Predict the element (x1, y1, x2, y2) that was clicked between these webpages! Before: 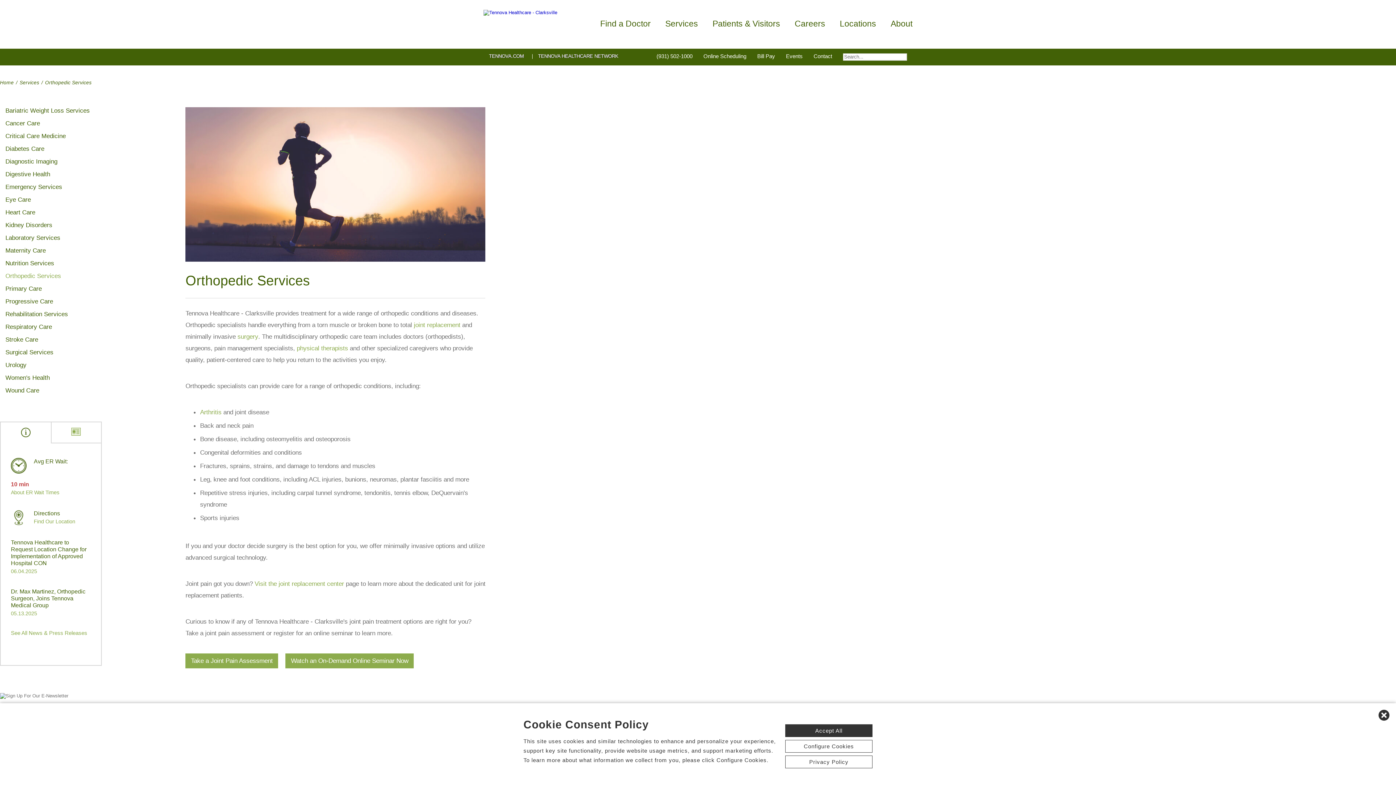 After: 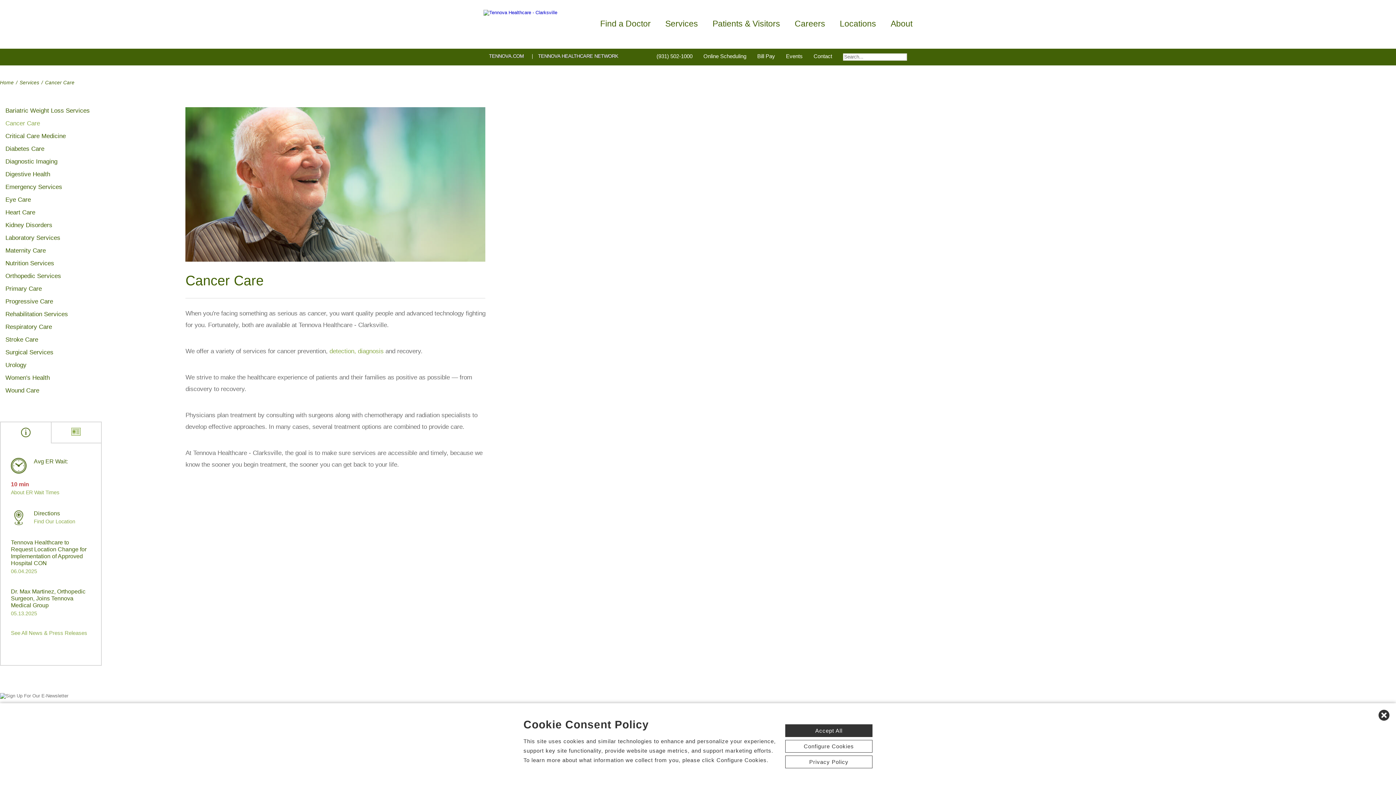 Action: bbox: (0, 120, 40, 127) label: Cancer Care